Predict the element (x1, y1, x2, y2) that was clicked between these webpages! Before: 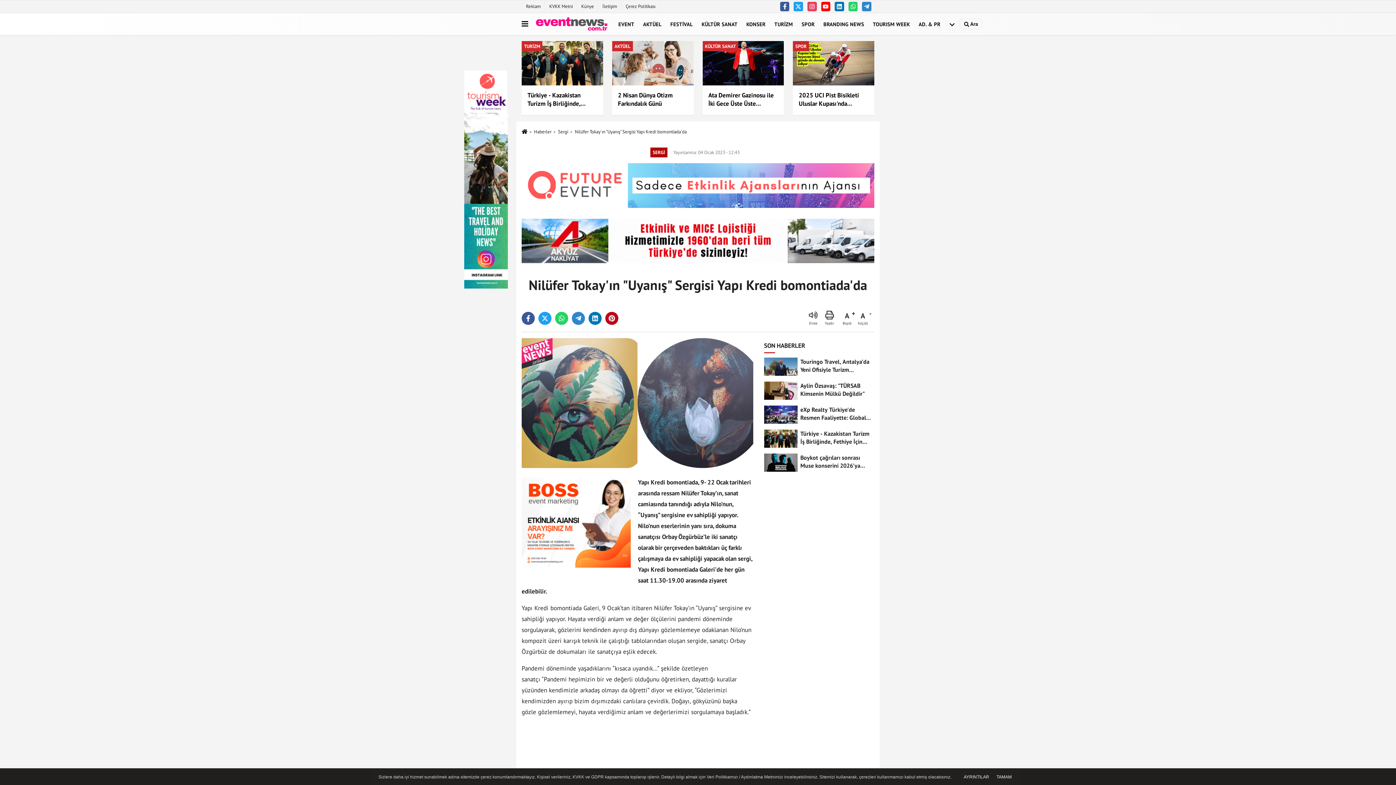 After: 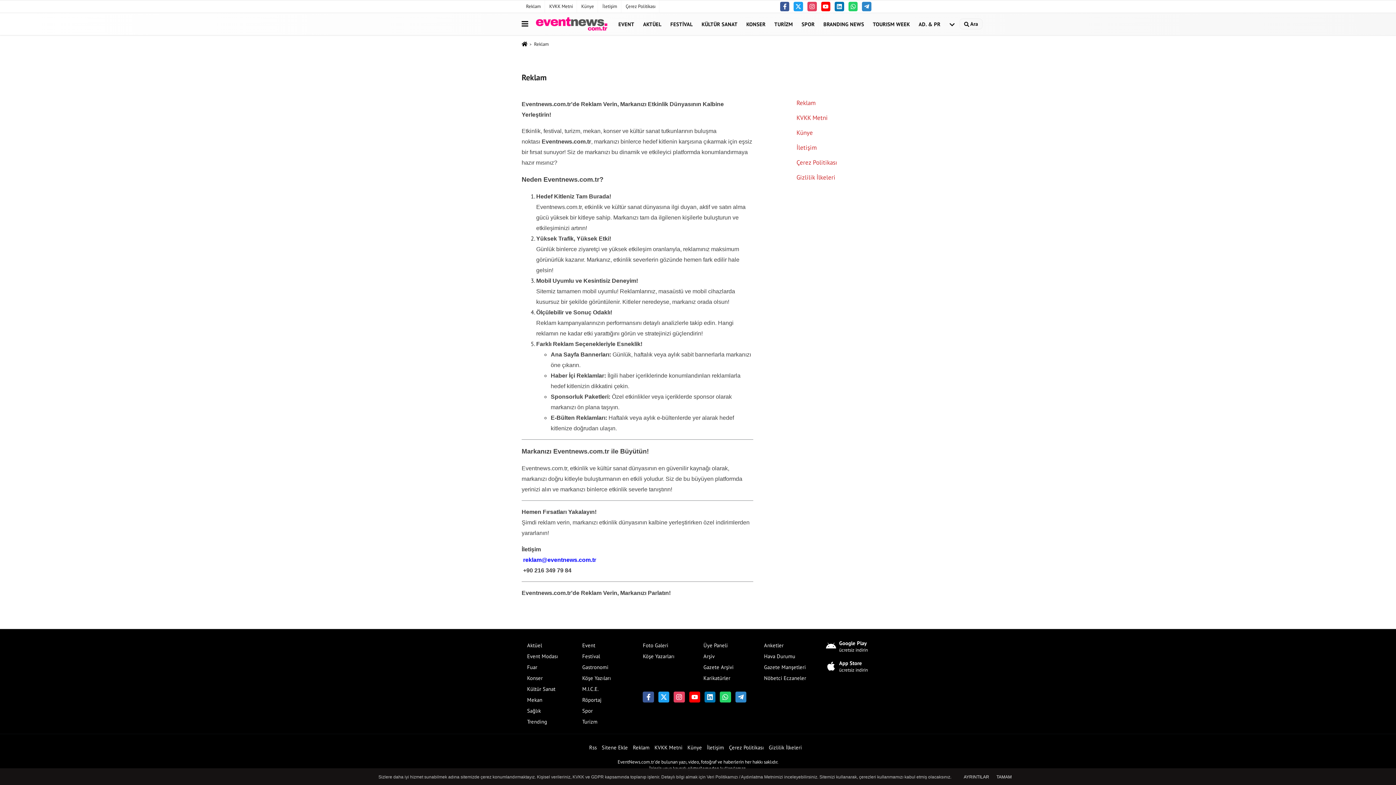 Action: label: Reklam bbox: (521, 0, 545, 12)